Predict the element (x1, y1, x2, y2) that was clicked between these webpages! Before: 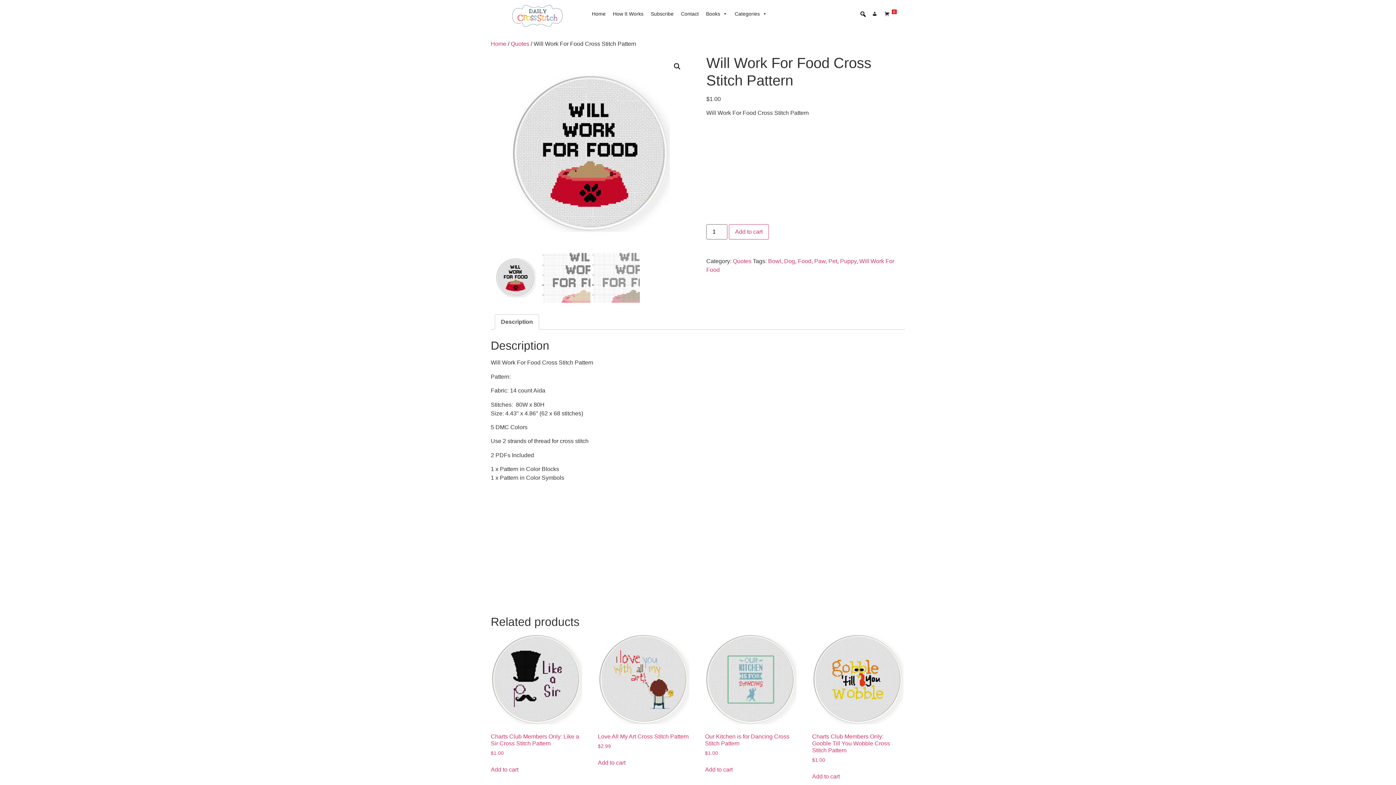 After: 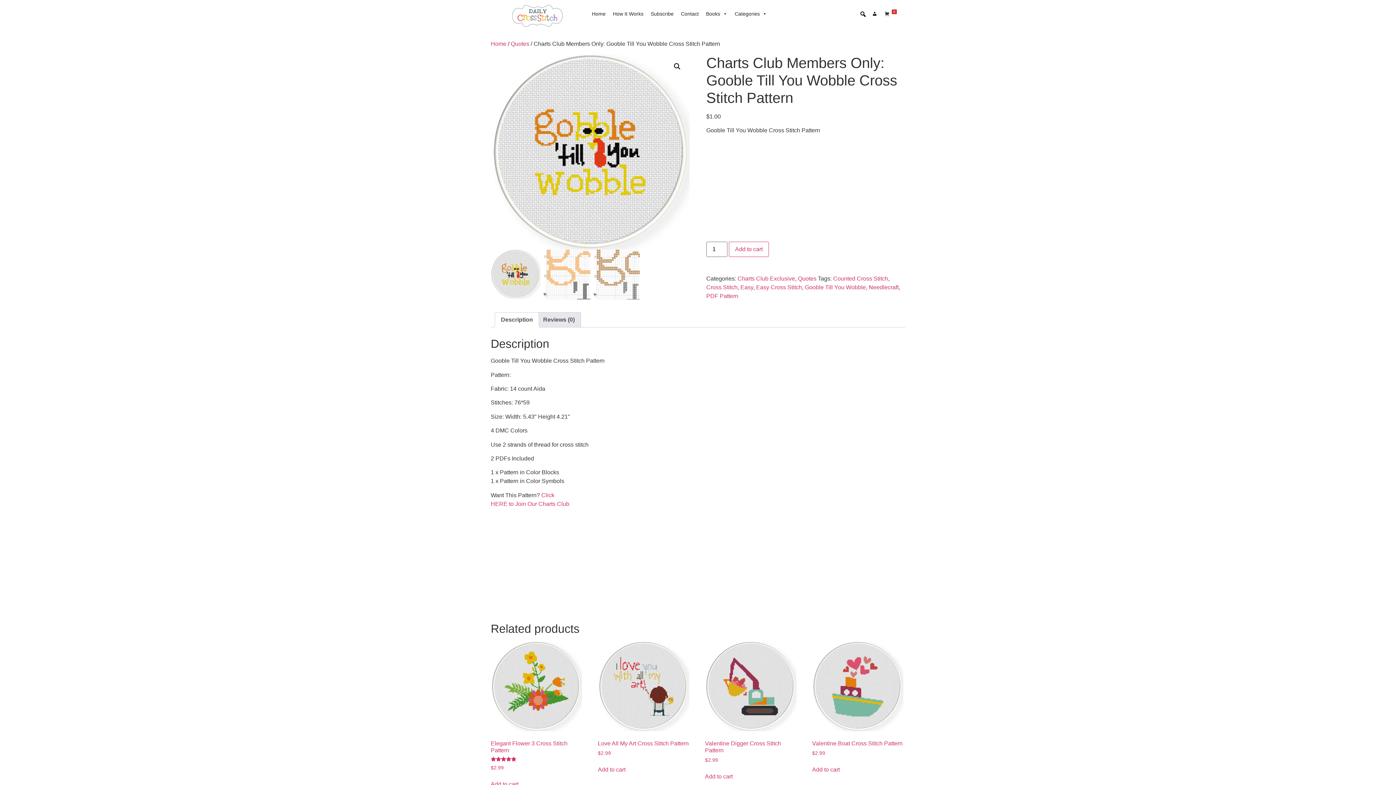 Action: bbox: (812, 634, 903, 764) label: Charts Club Members Only: Gooble Till You Wobble Cross Stitch Pattern
$1.00